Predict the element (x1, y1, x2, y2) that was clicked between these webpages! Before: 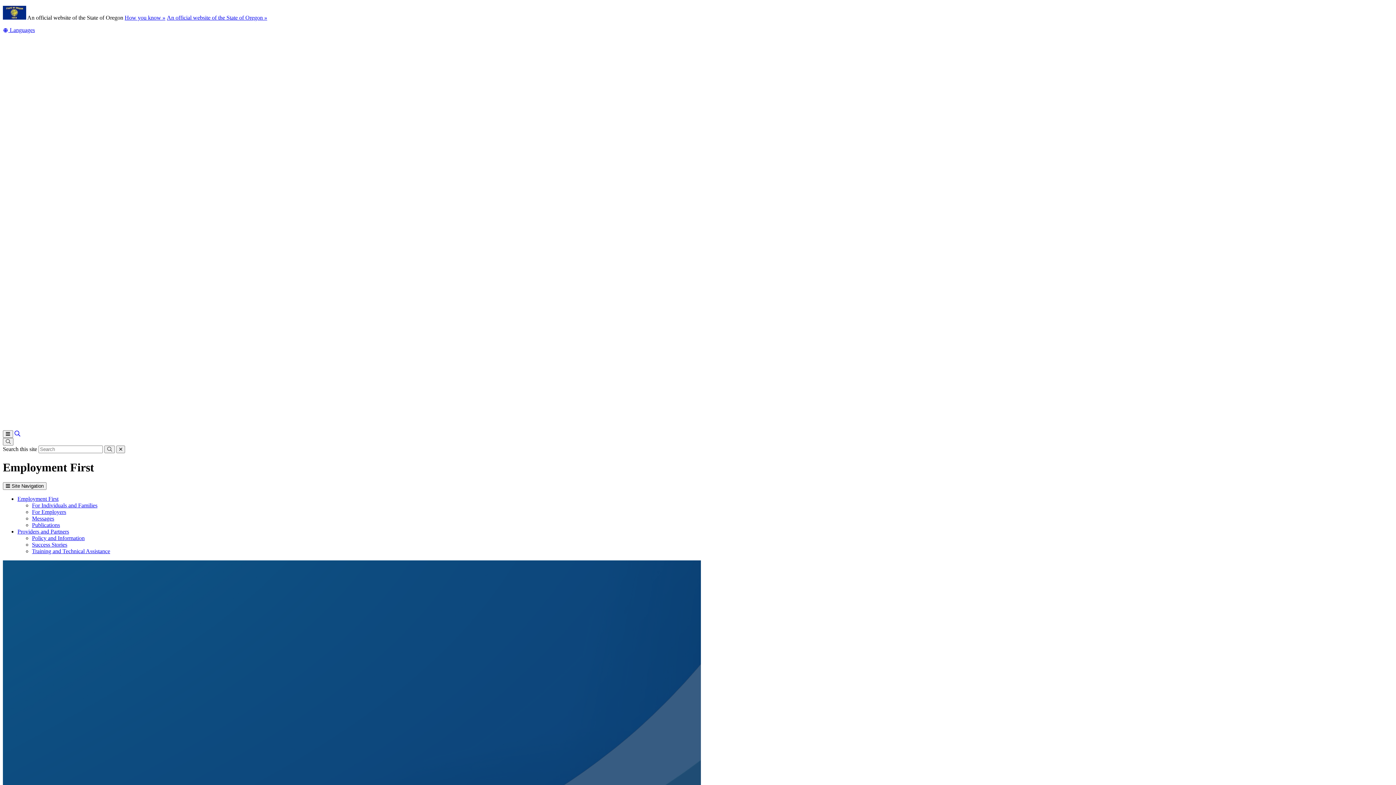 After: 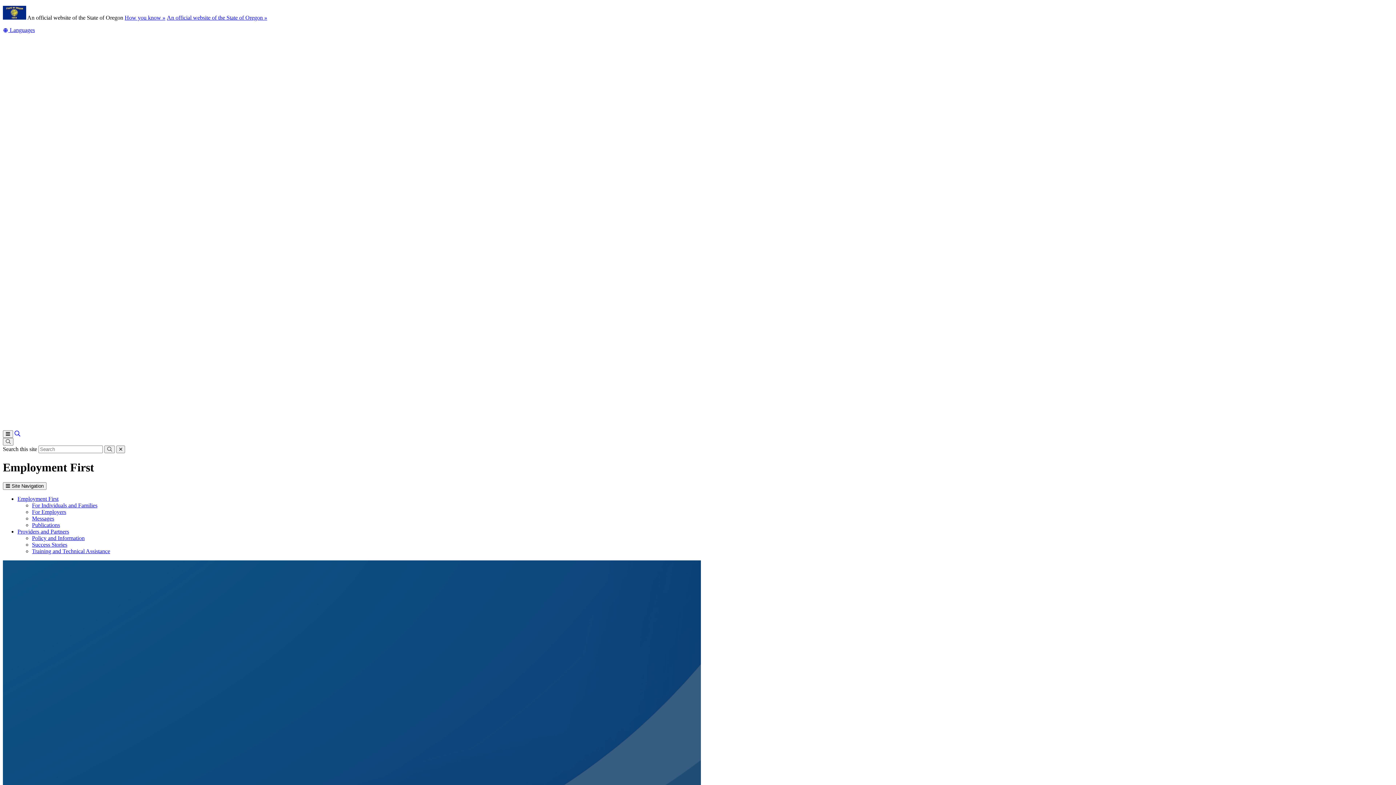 Action: label: Languages bbox: (2, 26, 34, 33)